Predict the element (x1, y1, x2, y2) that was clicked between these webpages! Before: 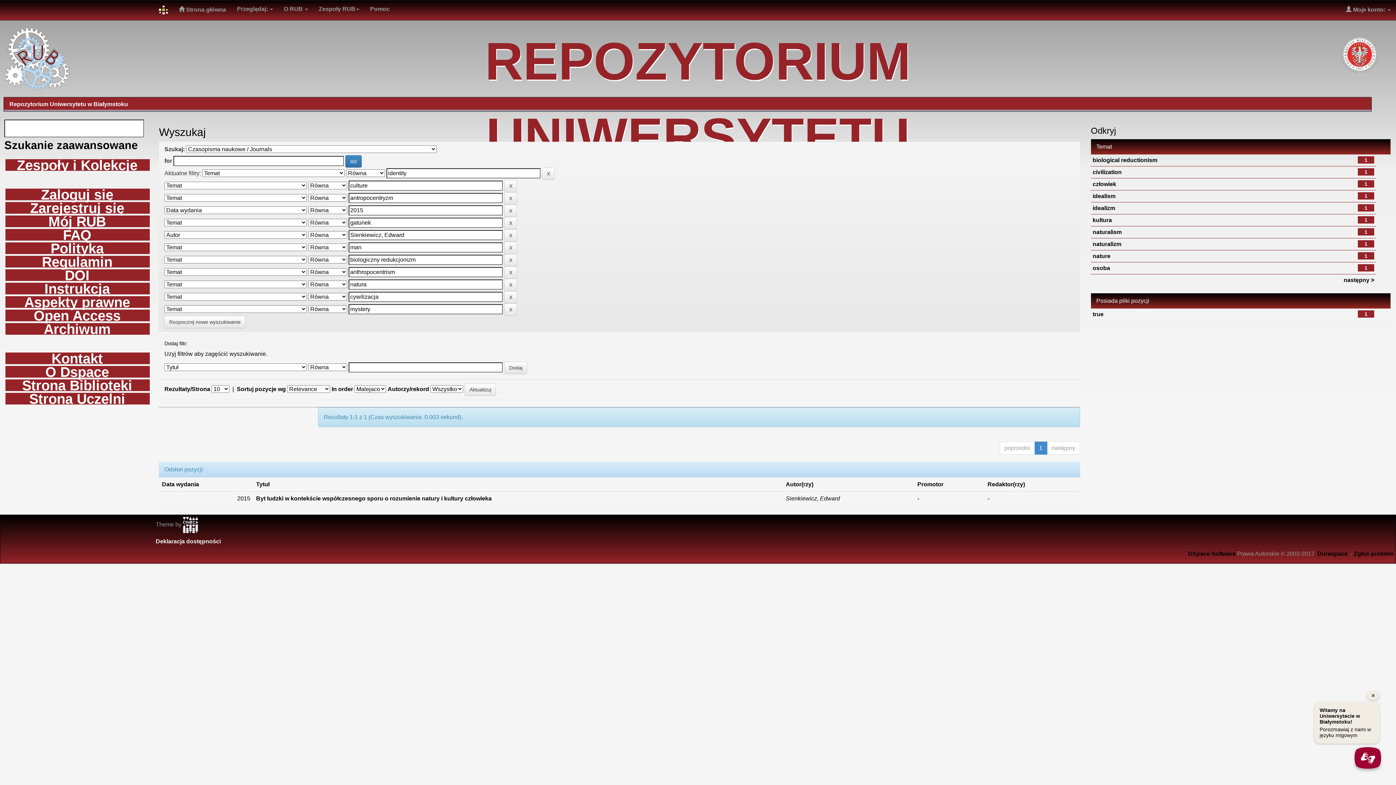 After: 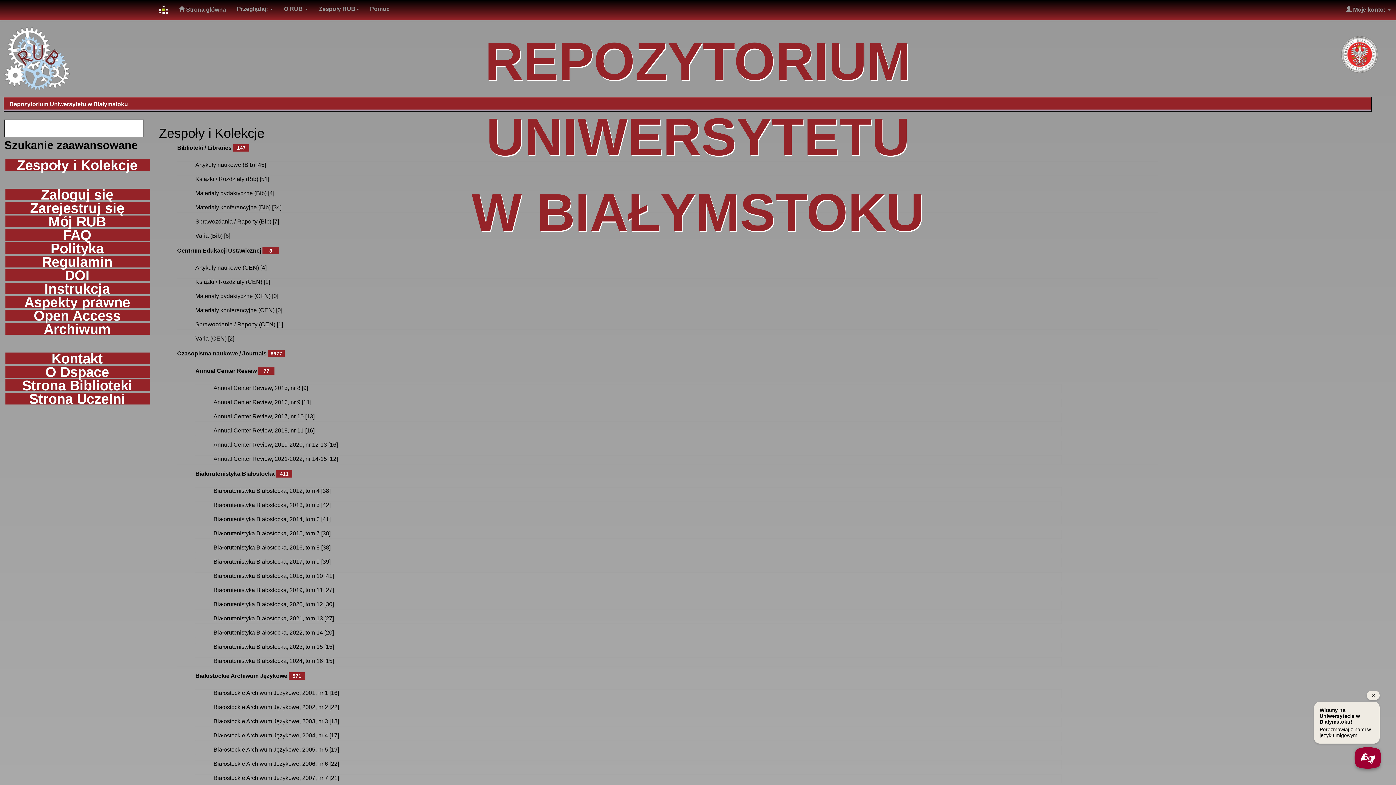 Action: label: Zespoły i Kolekcje bbox: (5, 159, 149, 170)